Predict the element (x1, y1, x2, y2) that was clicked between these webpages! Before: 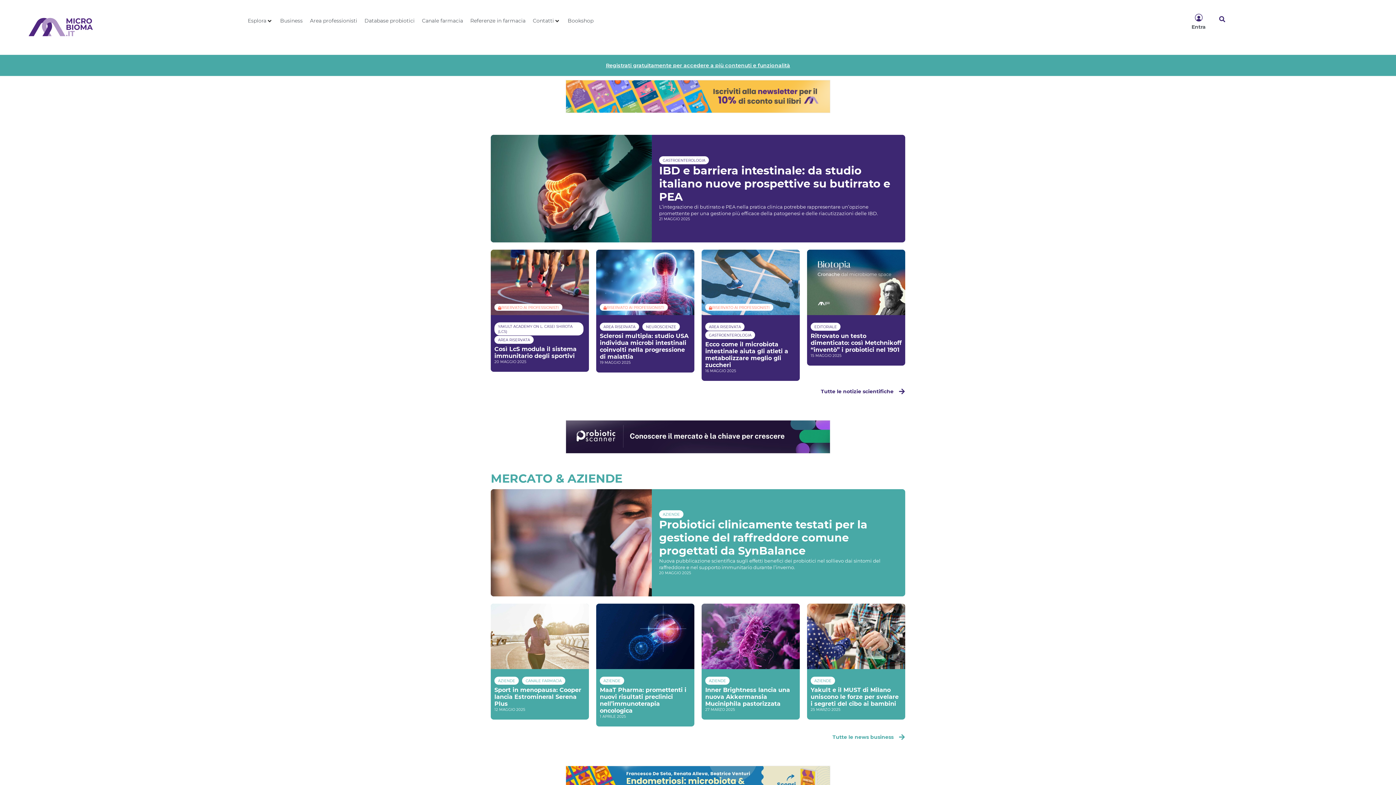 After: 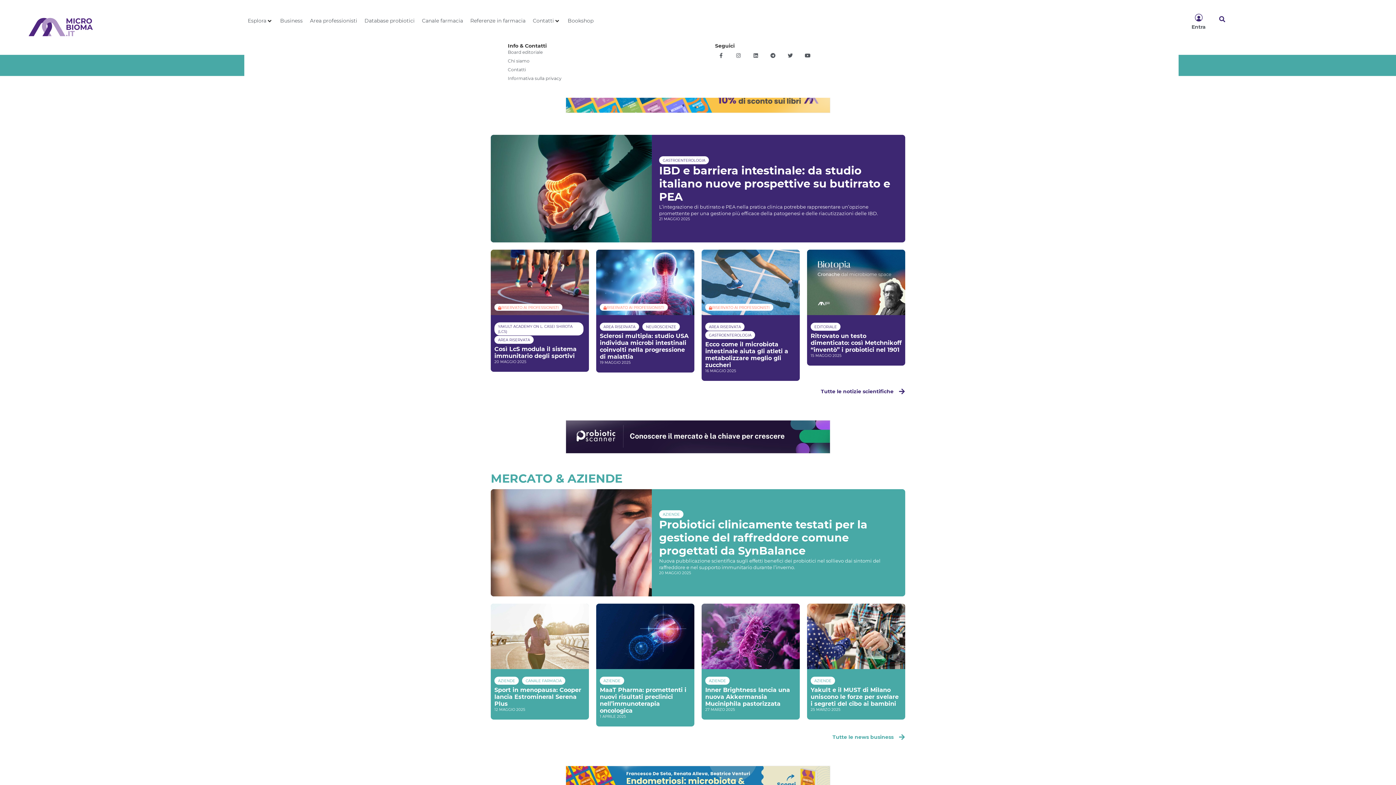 Action: label: Contatti bbox: (532, 17, 554, 24)